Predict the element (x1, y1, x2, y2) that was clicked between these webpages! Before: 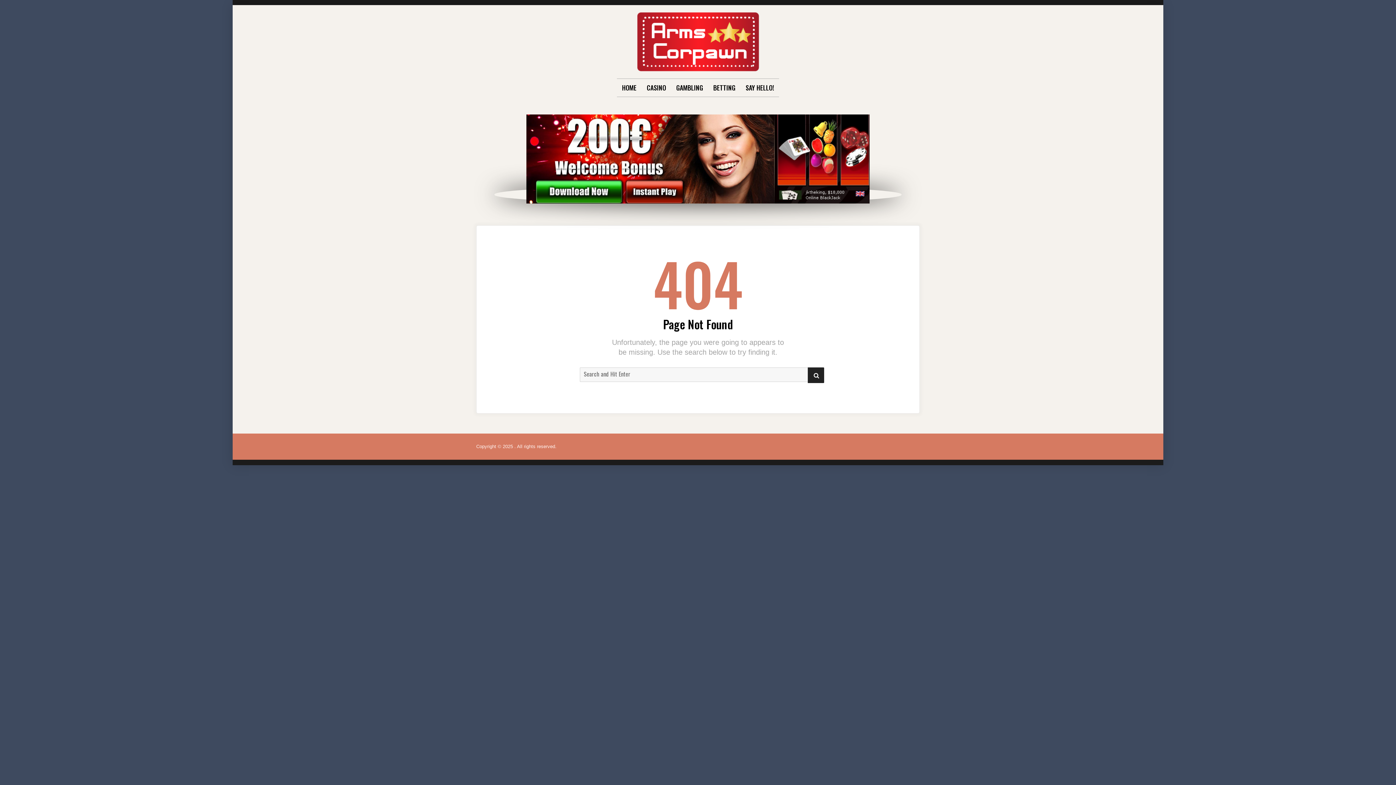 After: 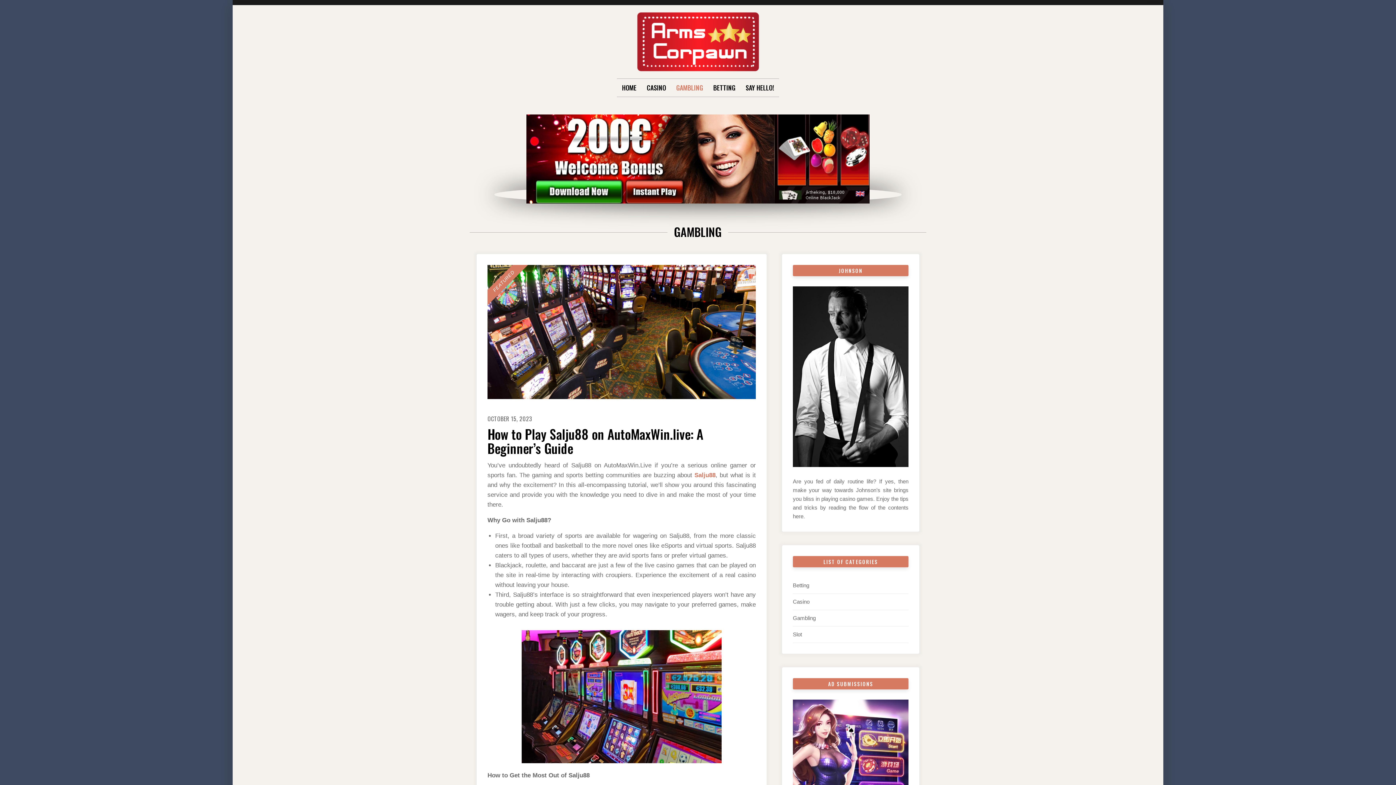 Action: label: GAMBLING bbox: (676, 78, 703, 96)